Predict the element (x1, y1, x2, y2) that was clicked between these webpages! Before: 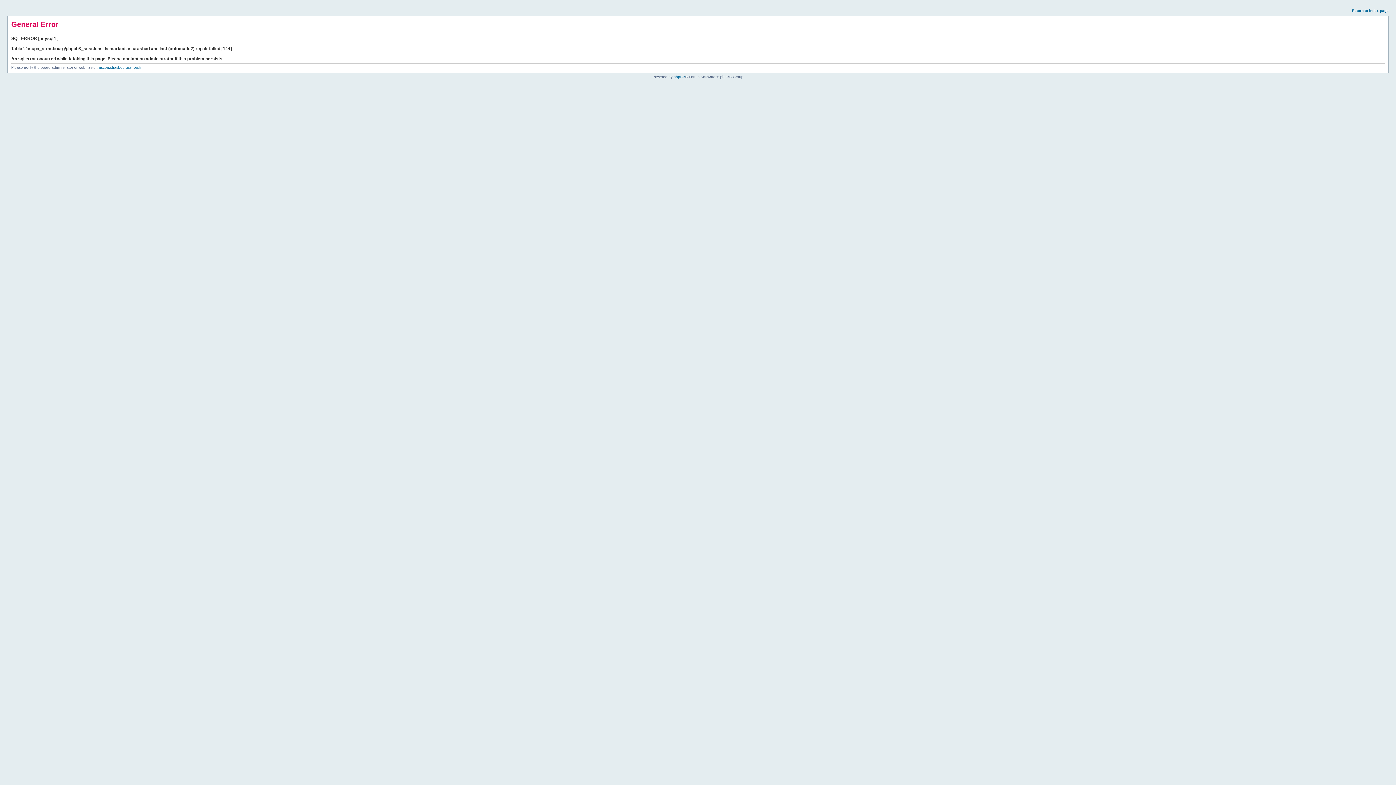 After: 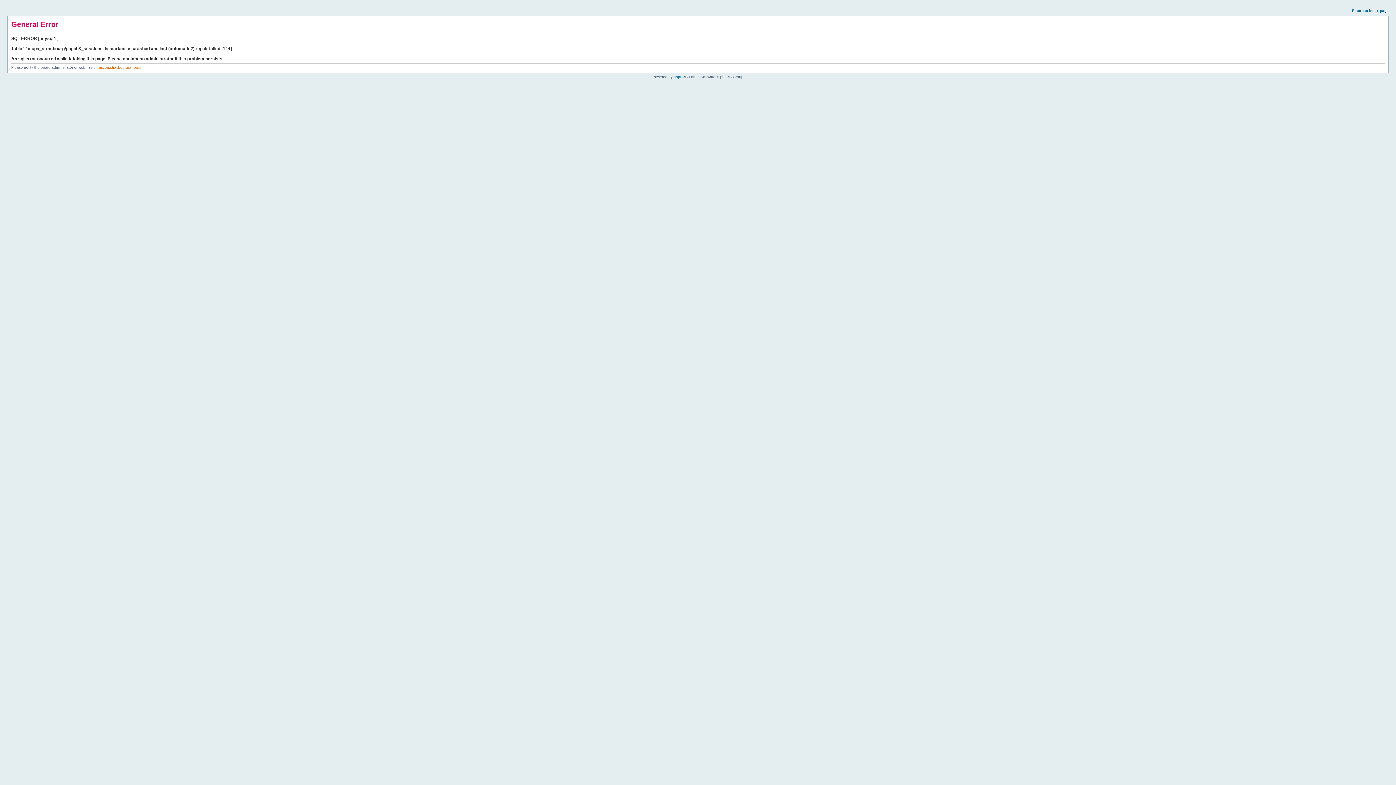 Action: bbox: (98, 65, 141, 69) label: ascpa.strasbourg@free.fr